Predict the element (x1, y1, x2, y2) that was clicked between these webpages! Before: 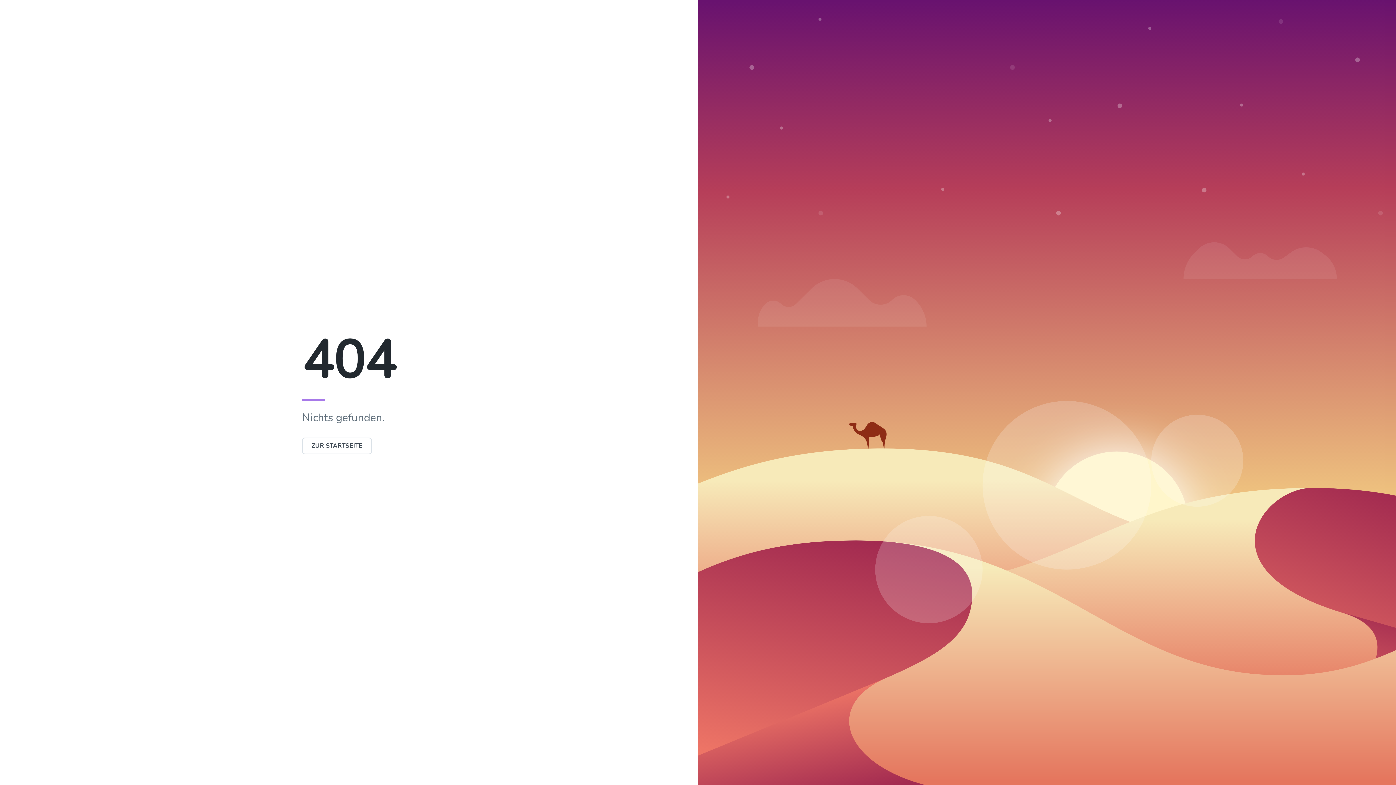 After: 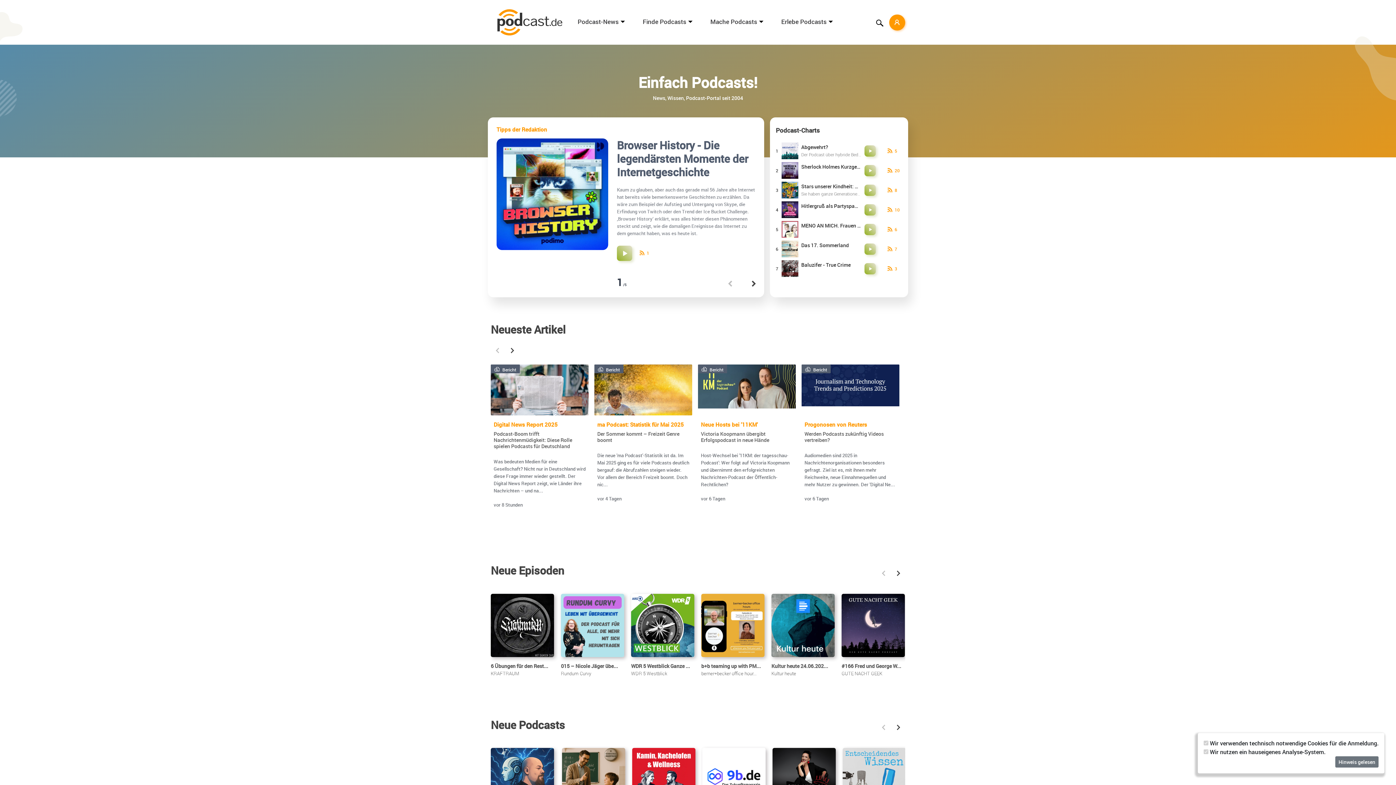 Action: label: ZUR STARTSEITE bbox: (302, 437, 372, 454)